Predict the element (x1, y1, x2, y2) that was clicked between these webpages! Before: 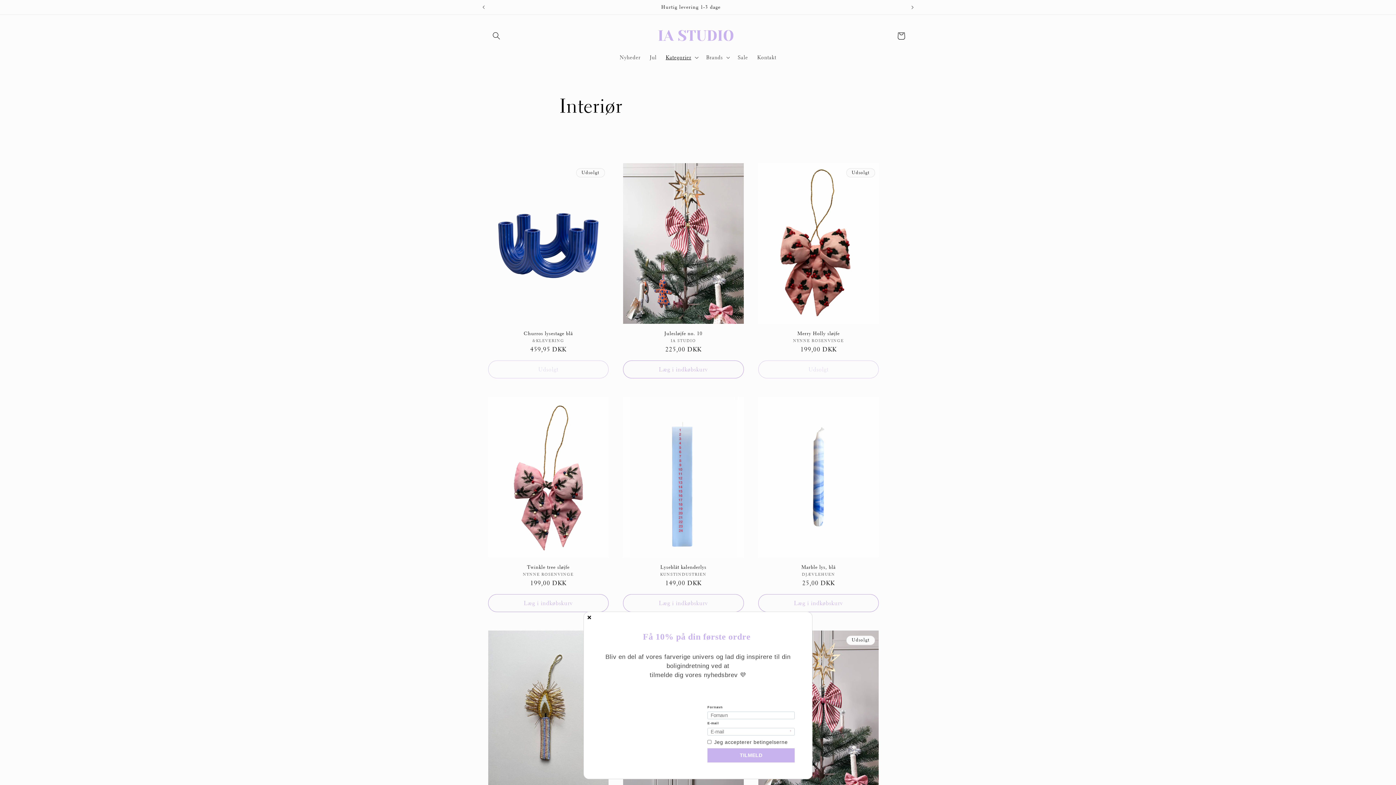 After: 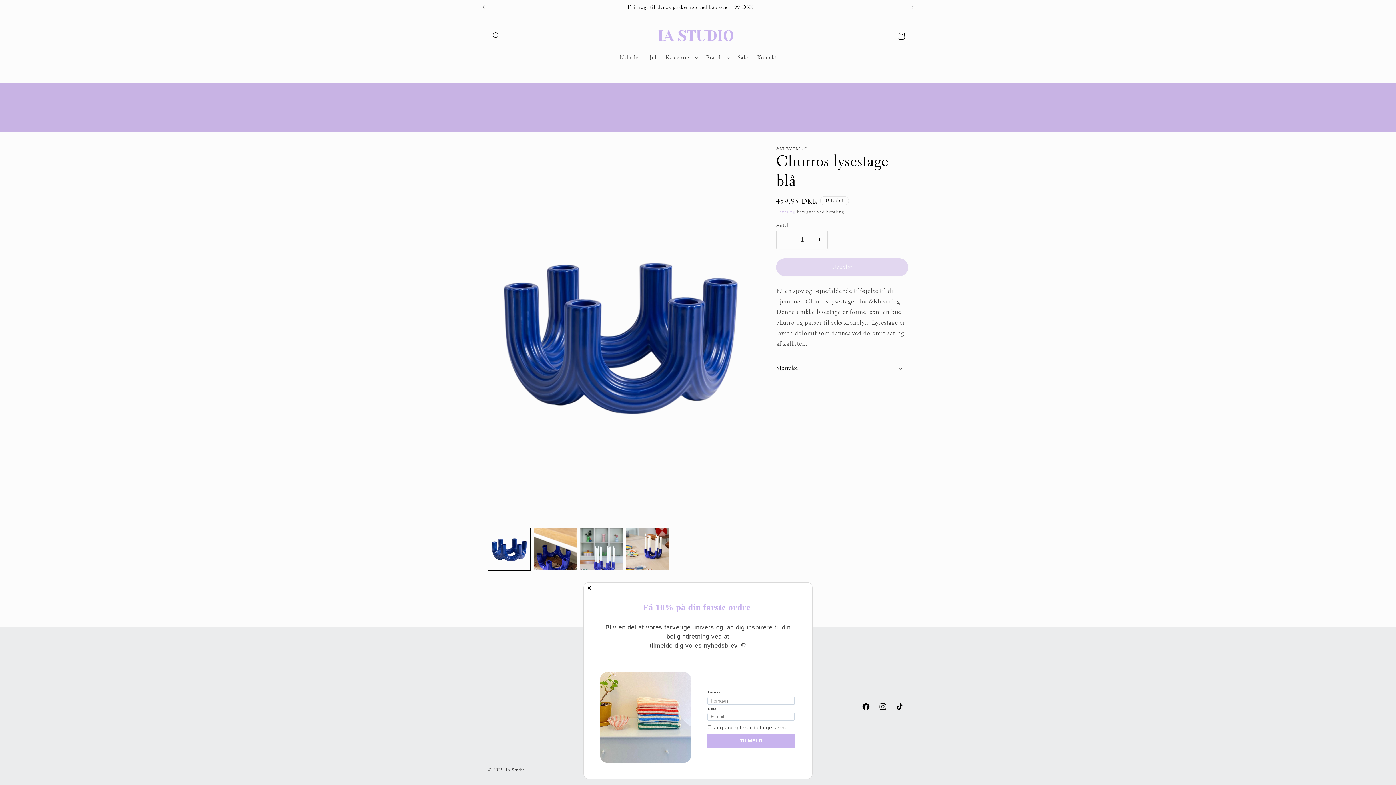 Action: bbox: (488, 330, 608, 336) label: Churros lysestage blå